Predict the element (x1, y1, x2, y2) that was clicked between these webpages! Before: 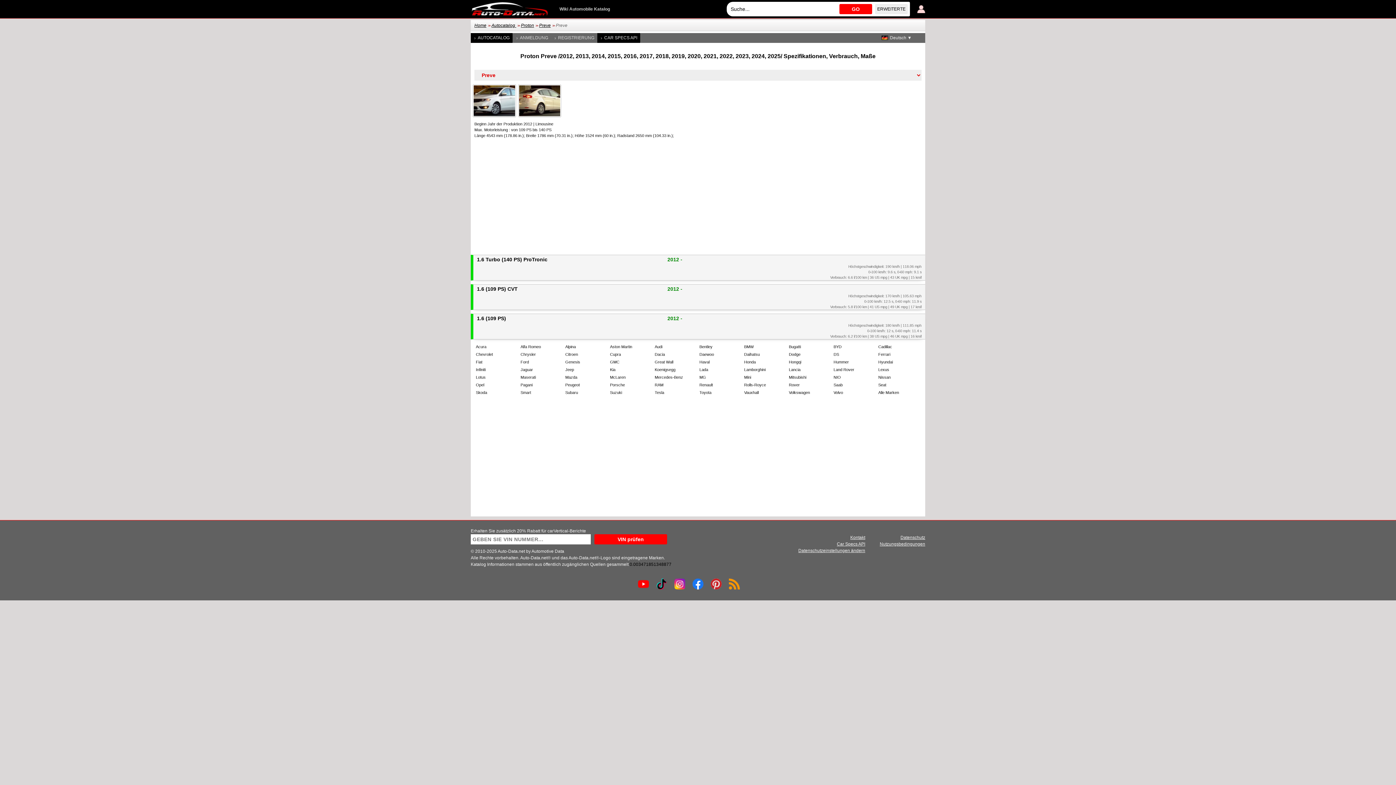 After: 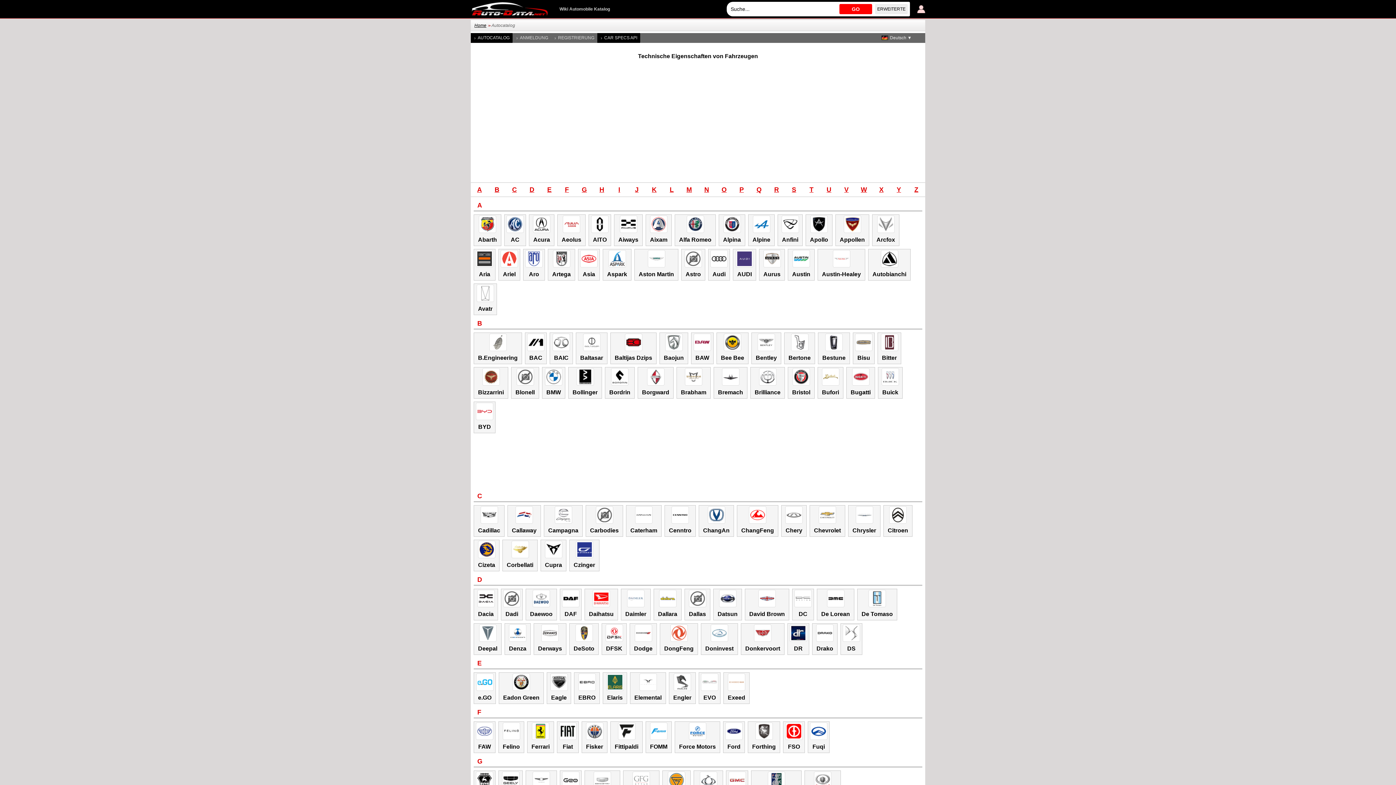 Action: label: AUTOCATALOG bbox: (470, 33, 513, 42)